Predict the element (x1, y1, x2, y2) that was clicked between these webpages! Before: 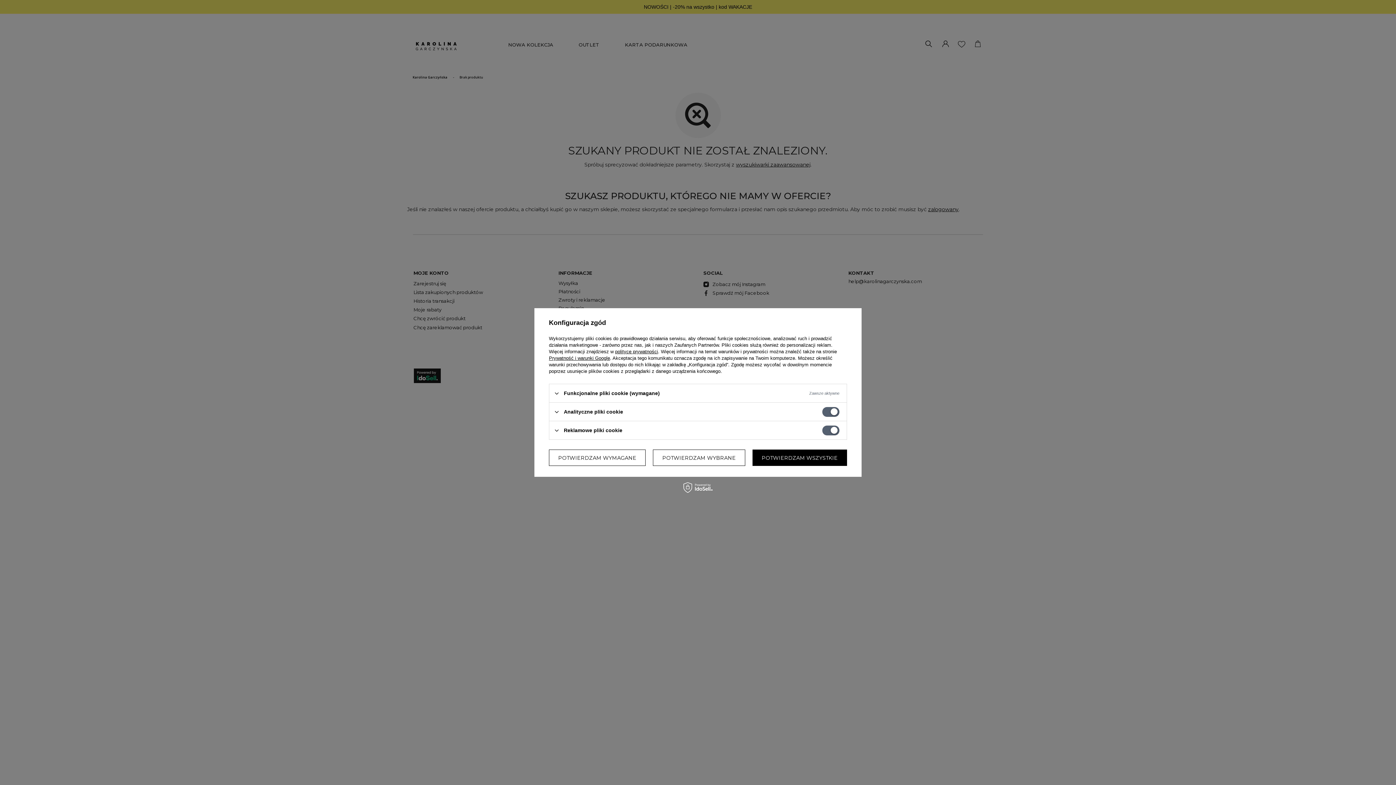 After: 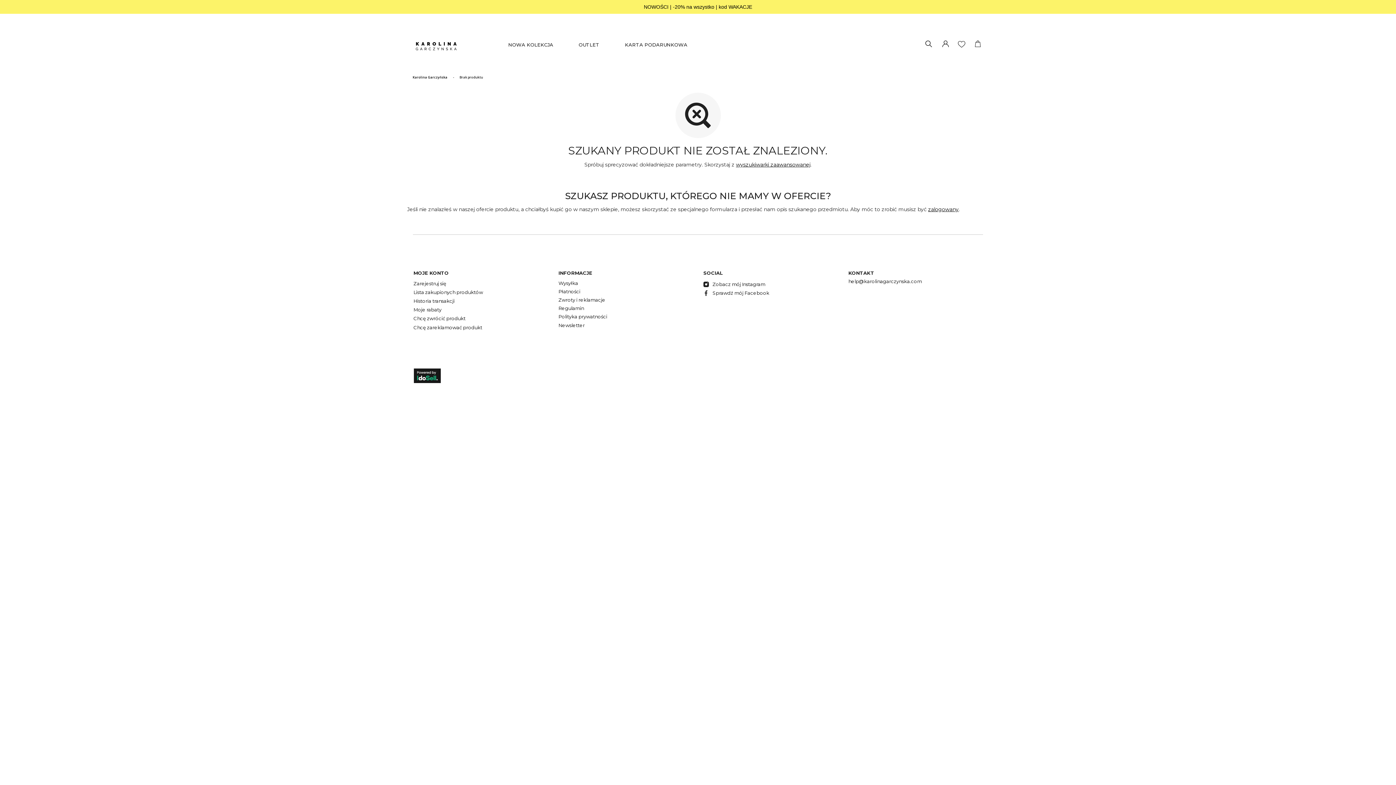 Action: label: POTWIERDZAM WYBRANE bbox: (653, 449, 745, 466)